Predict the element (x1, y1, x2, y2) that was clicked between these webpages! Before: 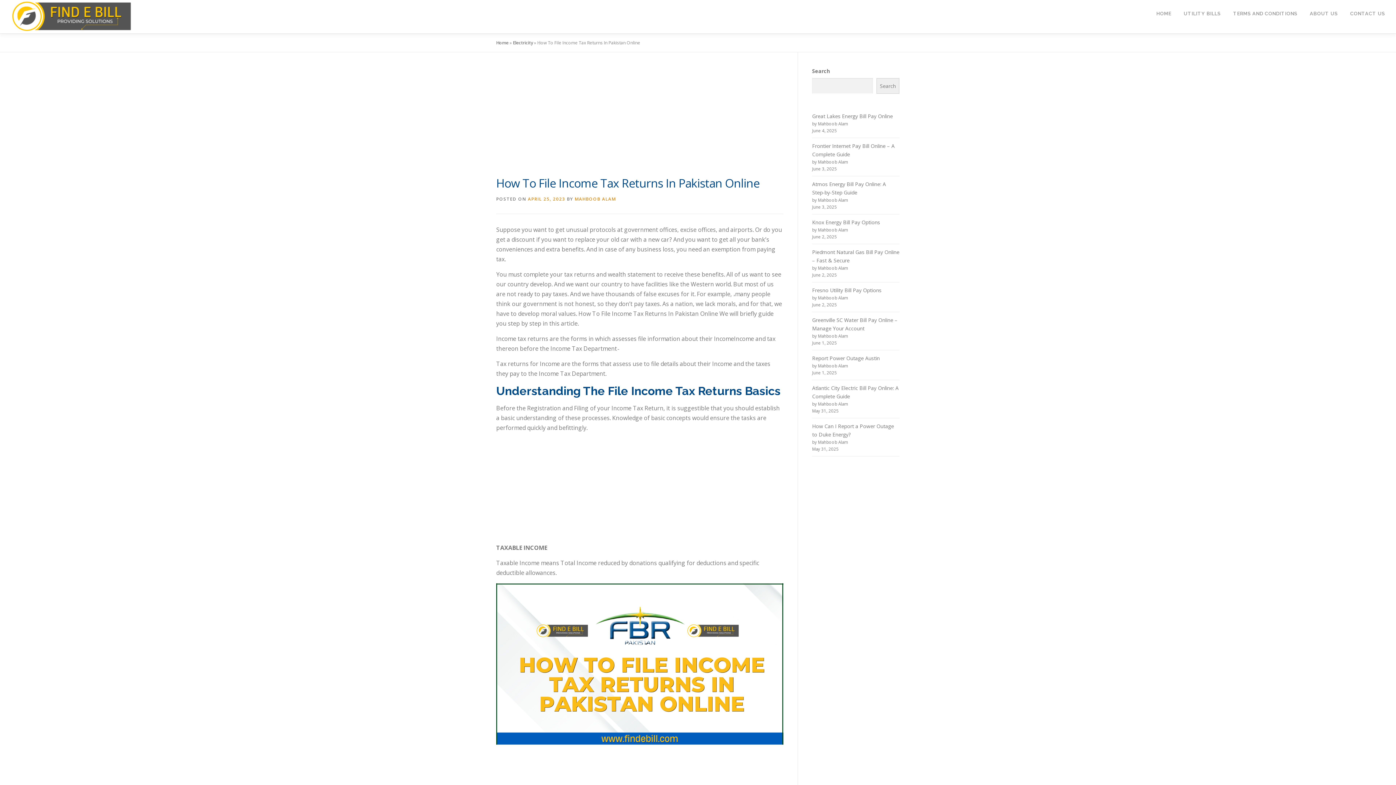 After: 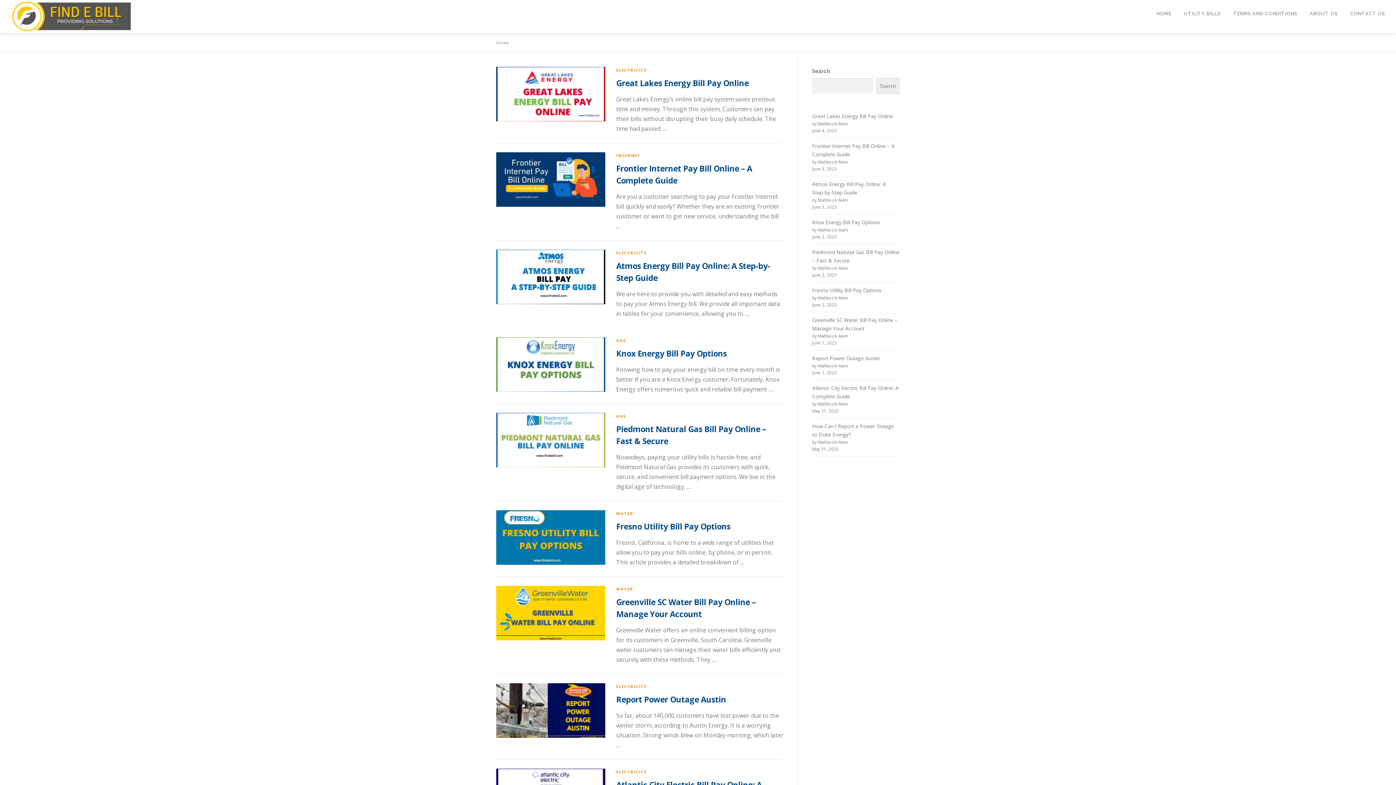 Action: bbox: (10, 12, 132, 19)